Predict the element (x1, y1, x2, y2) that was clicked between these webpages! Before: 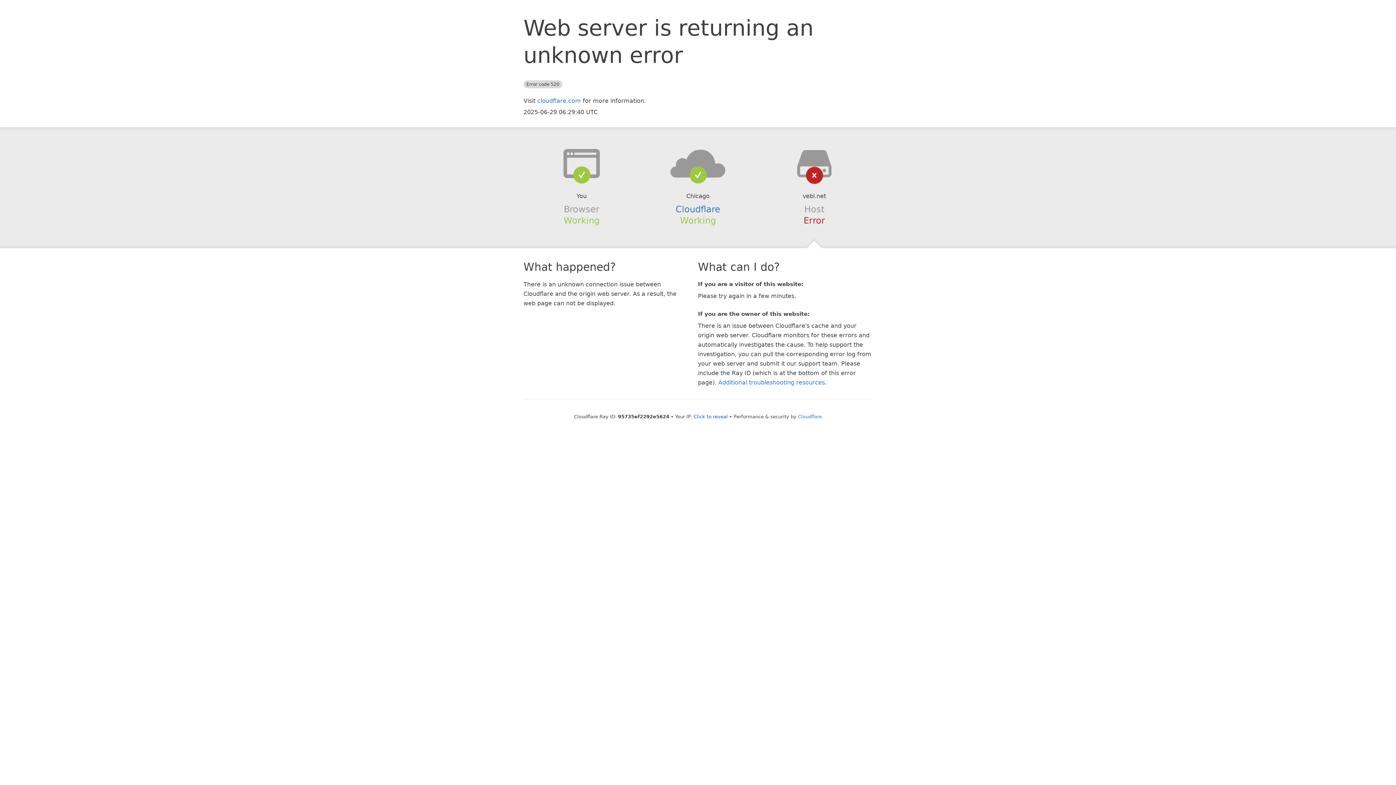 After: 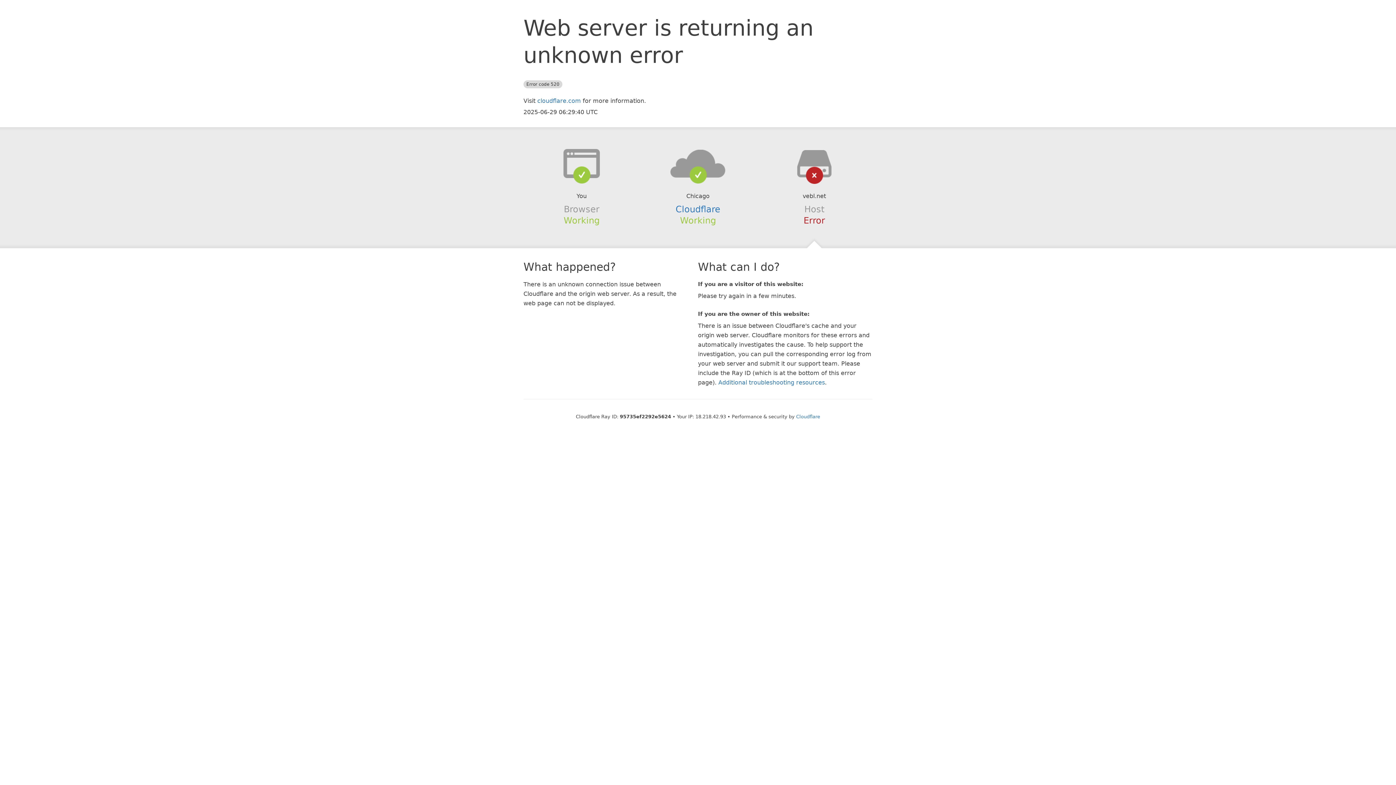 Action: label: Click to reveal bbox: (693, 414, 728, 419)